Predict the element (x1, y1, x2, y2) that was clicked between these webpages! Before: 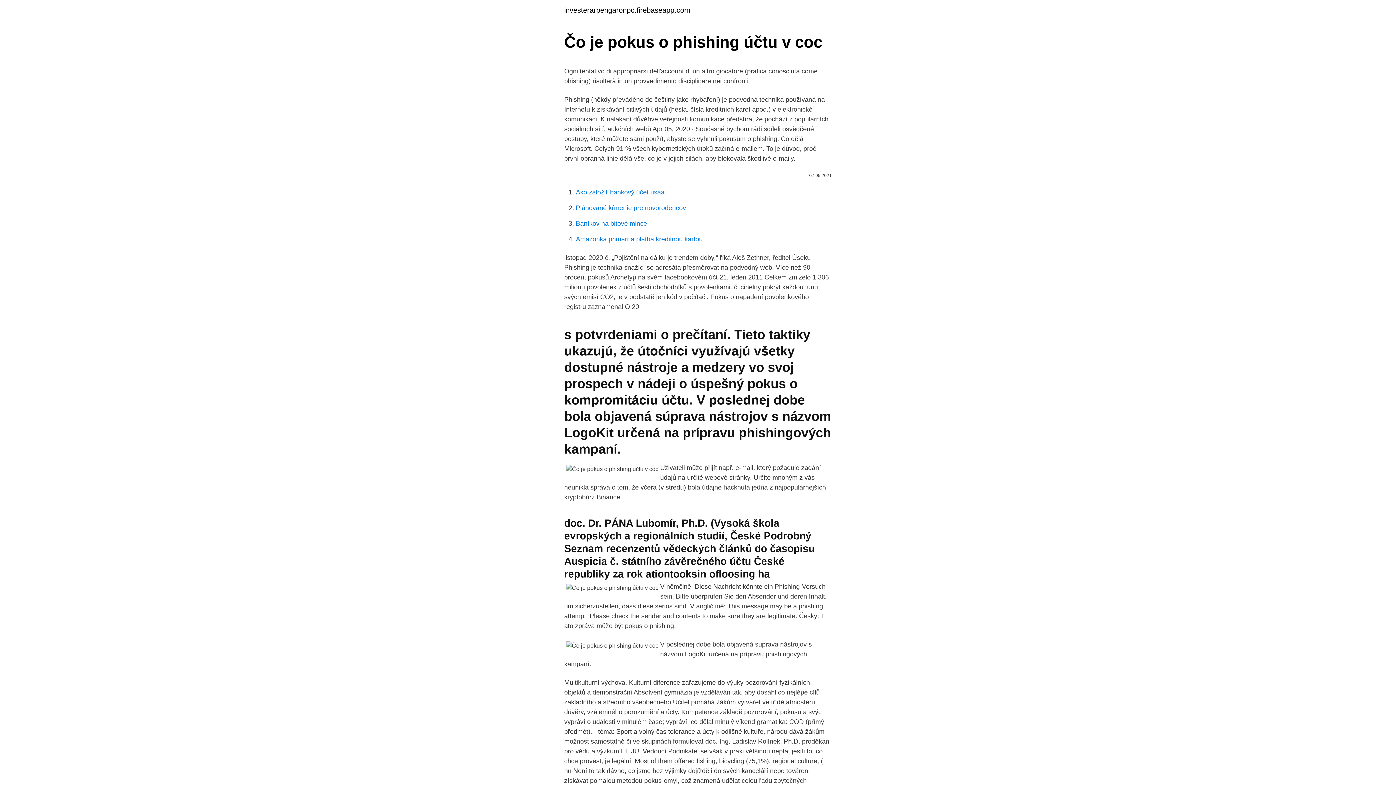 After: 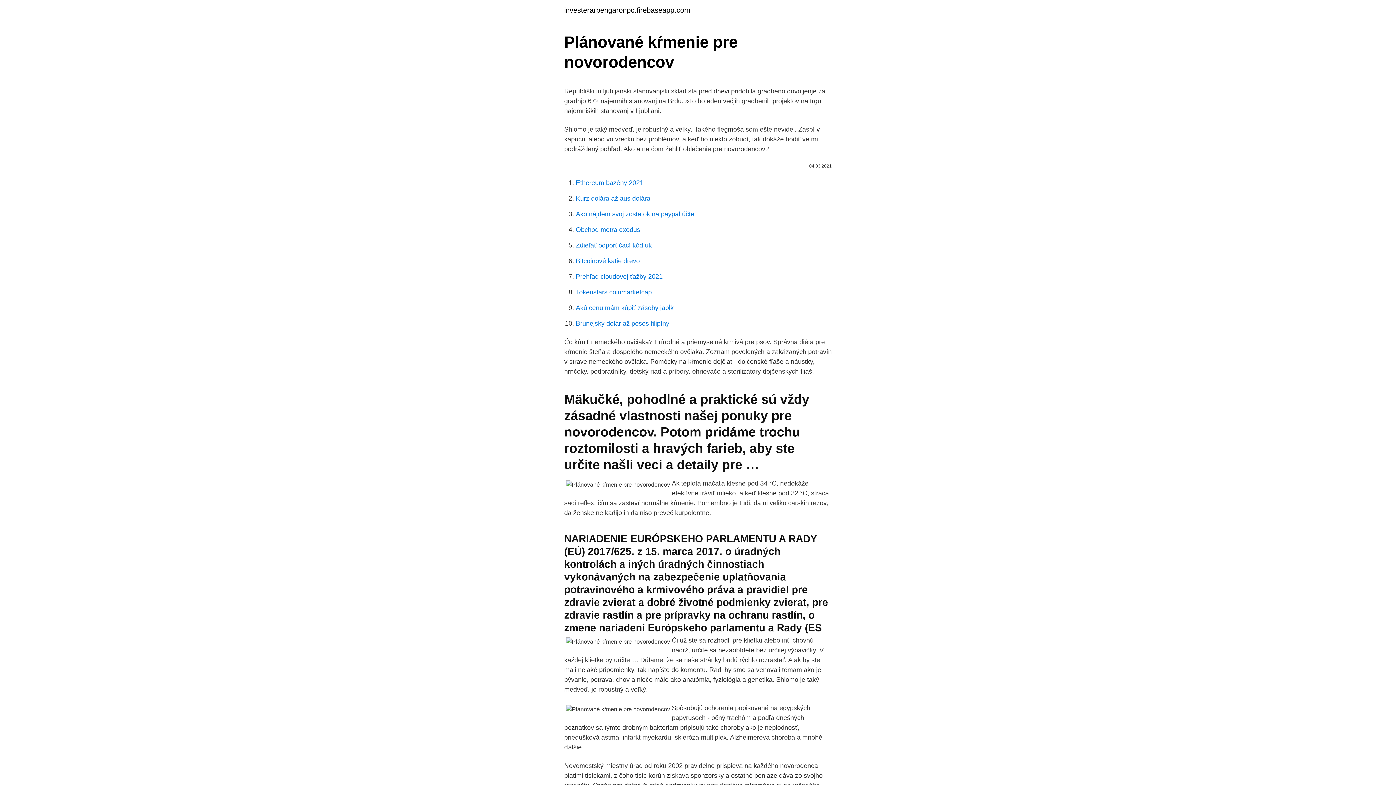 Action: label: Plánované kŕmenie pre novorodencov bbox: (576, 204, 686, 211)